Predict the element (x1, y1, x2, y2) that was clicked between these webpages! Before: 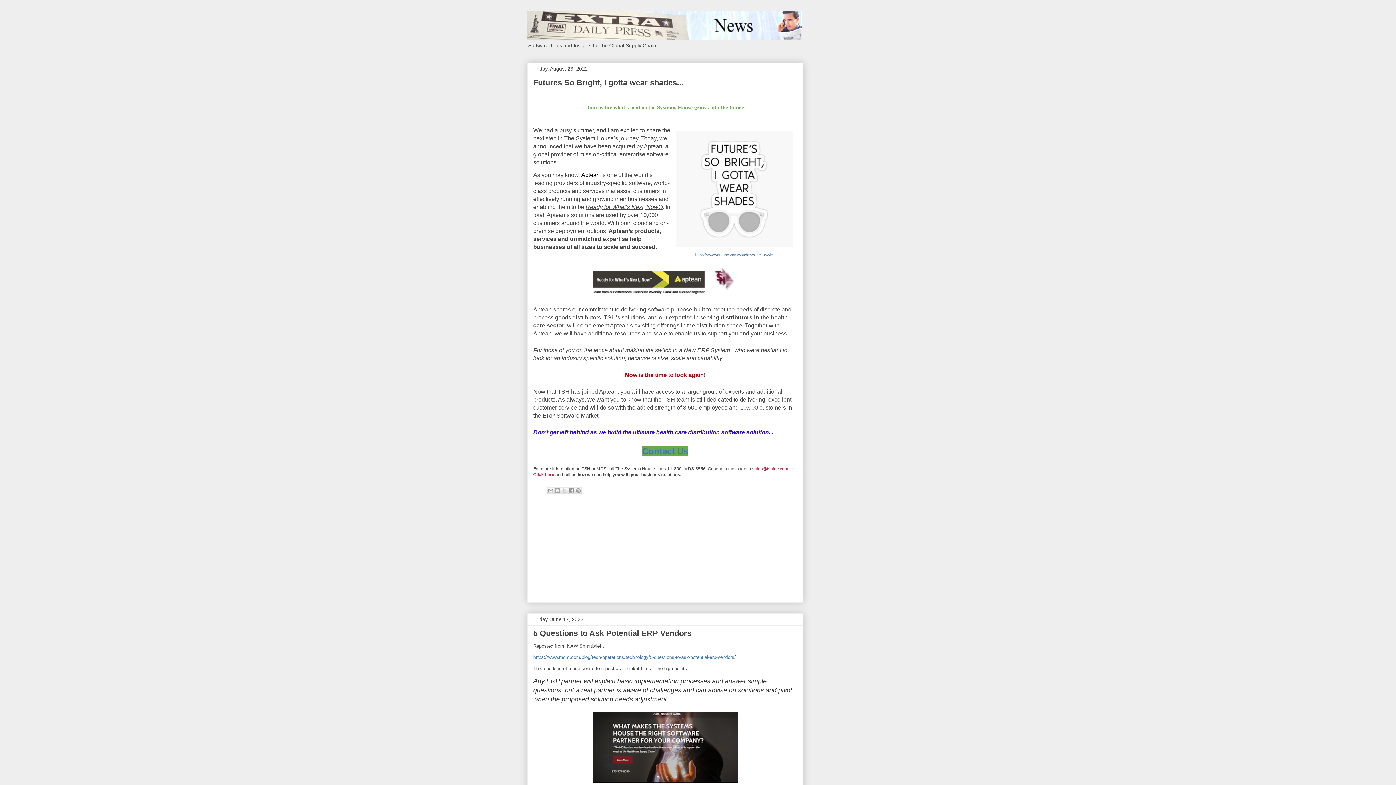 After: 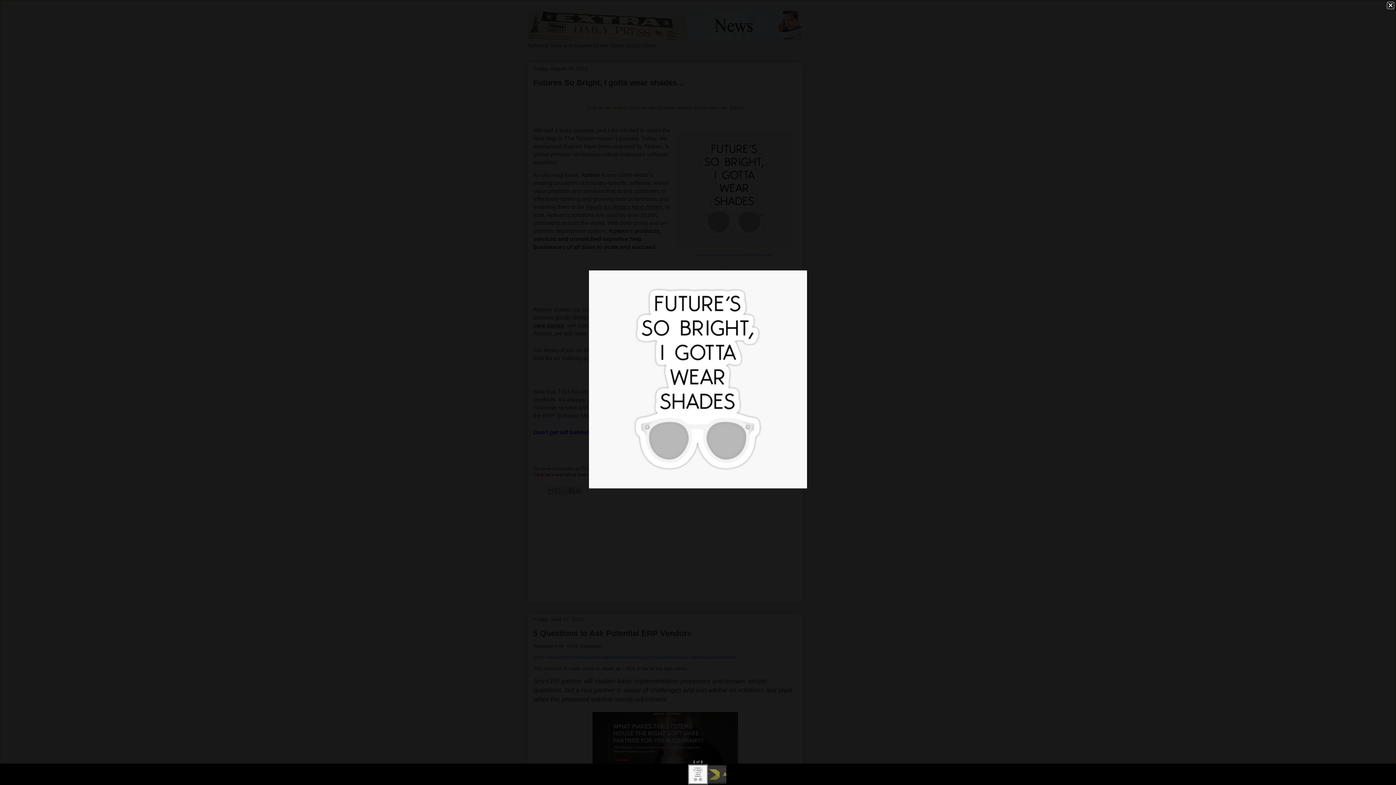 Action: bbox: (673, 246, 796, 252)